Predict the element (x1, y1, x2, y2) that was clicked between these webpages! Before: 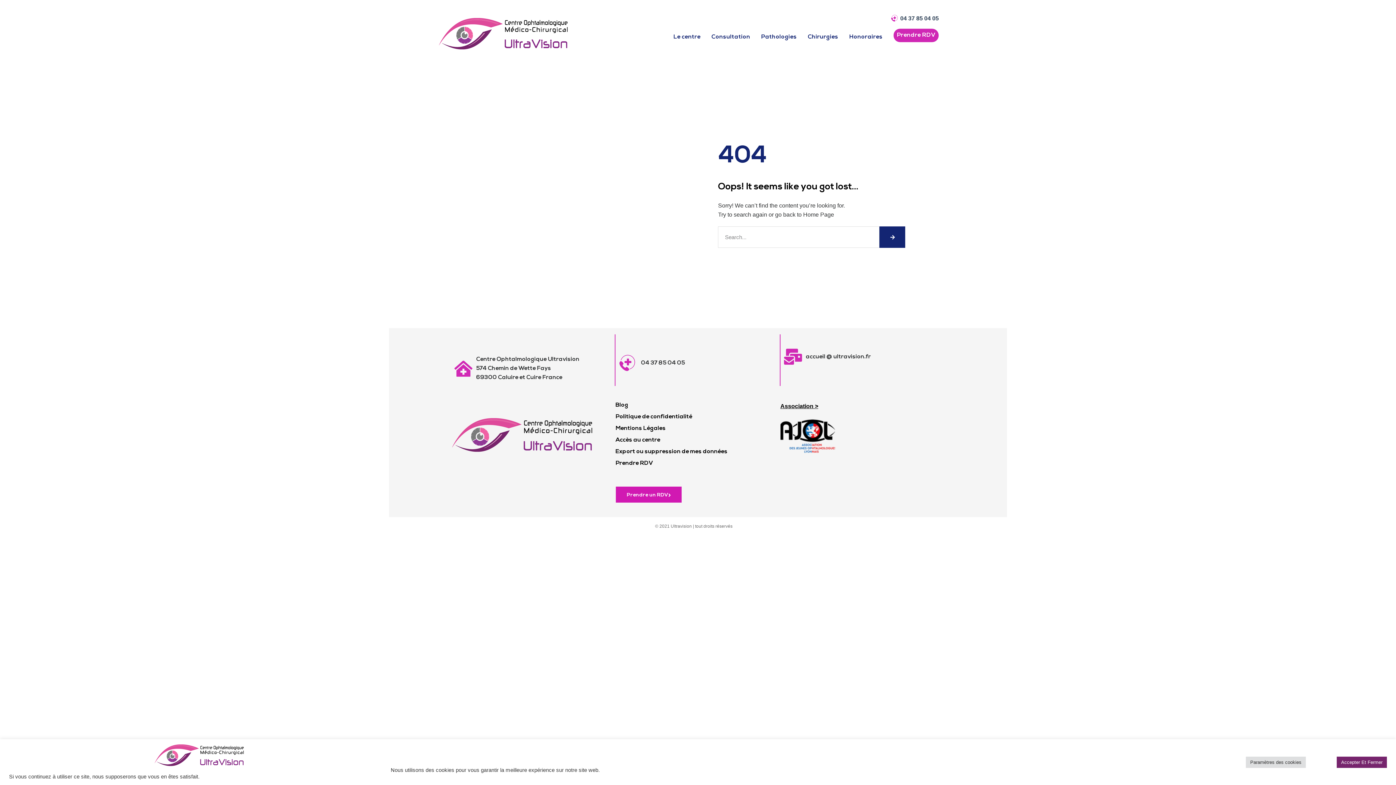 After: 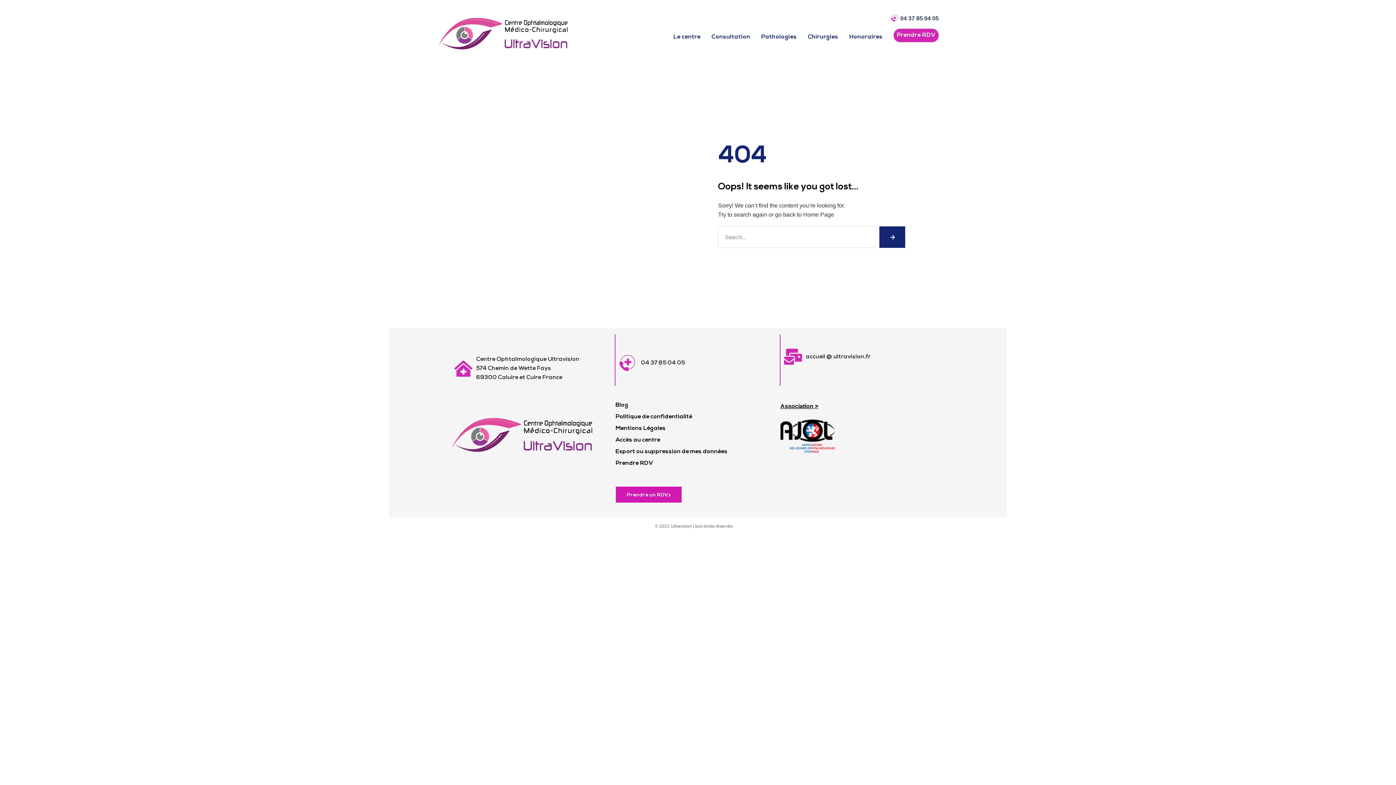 Action: bbox: (1337, 756, 1387, 768) label: Accepter Et Fermer